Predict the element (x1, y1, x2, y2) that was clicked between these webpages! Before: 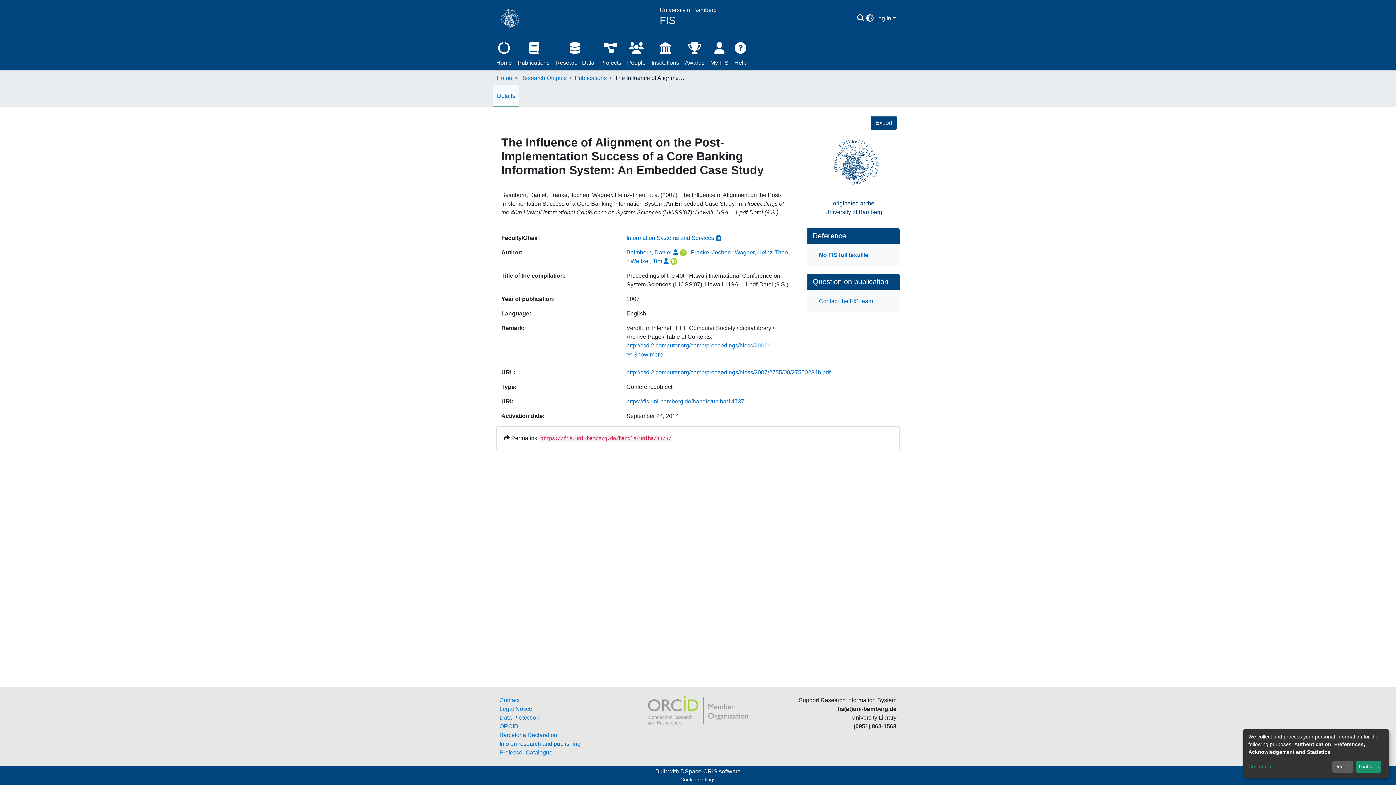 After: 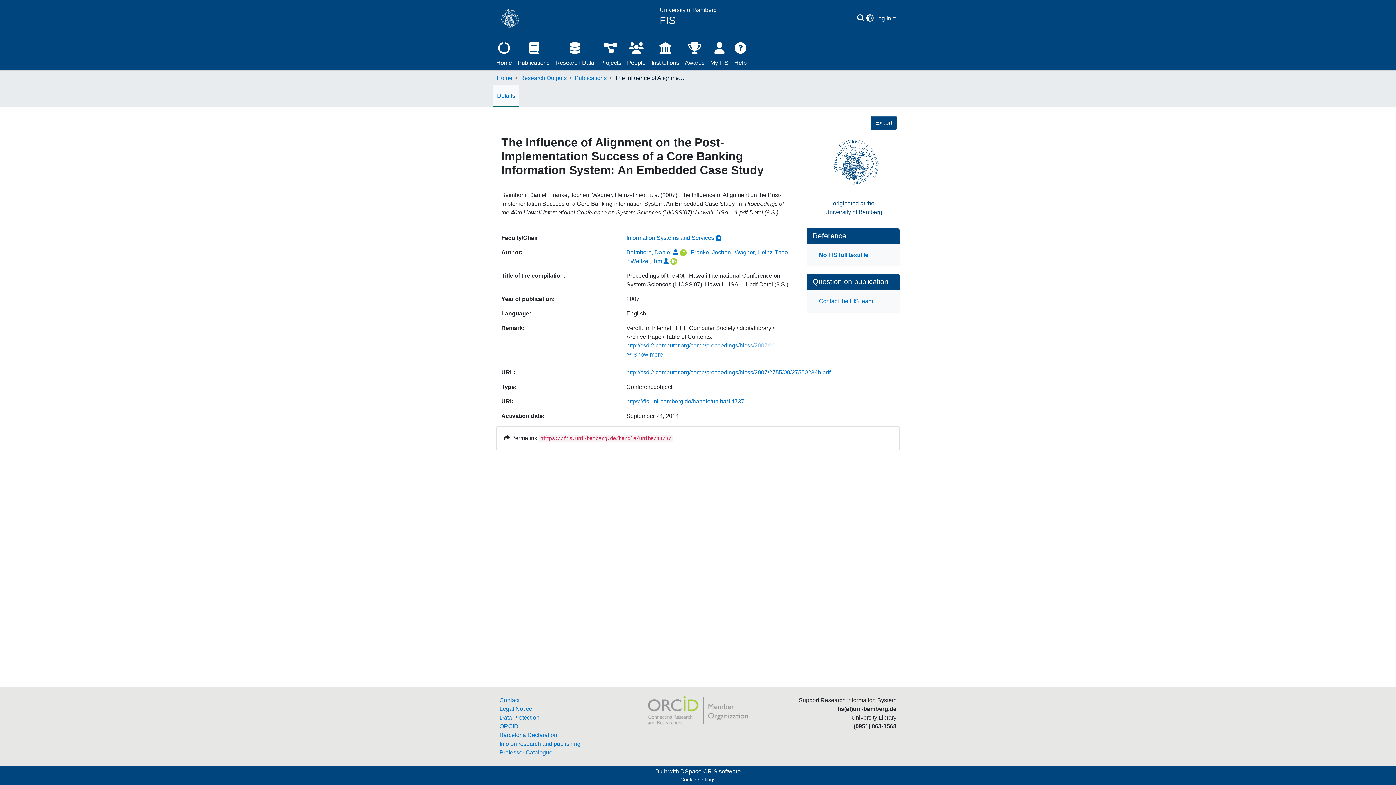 Action: label: That's ok bbox: (1356, 761, 1381, 773)